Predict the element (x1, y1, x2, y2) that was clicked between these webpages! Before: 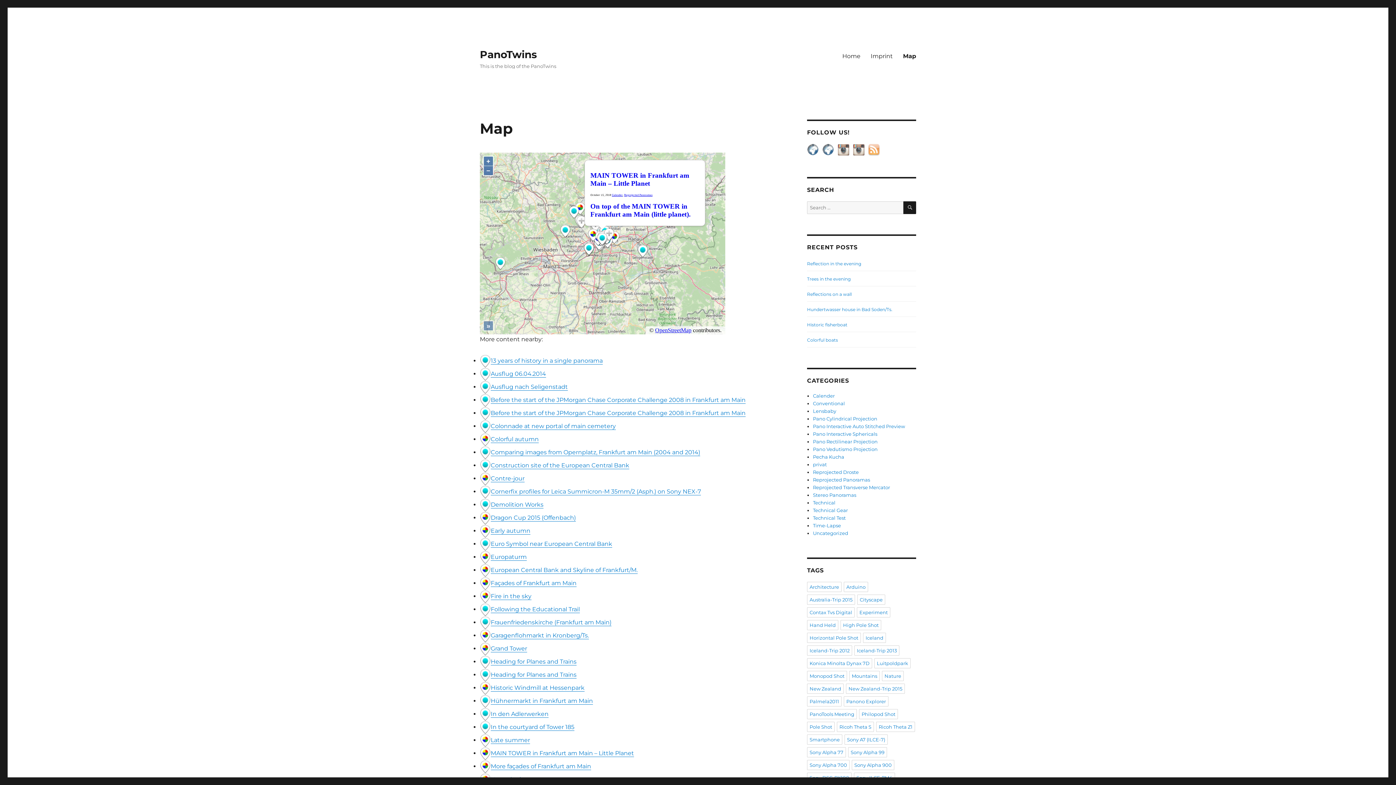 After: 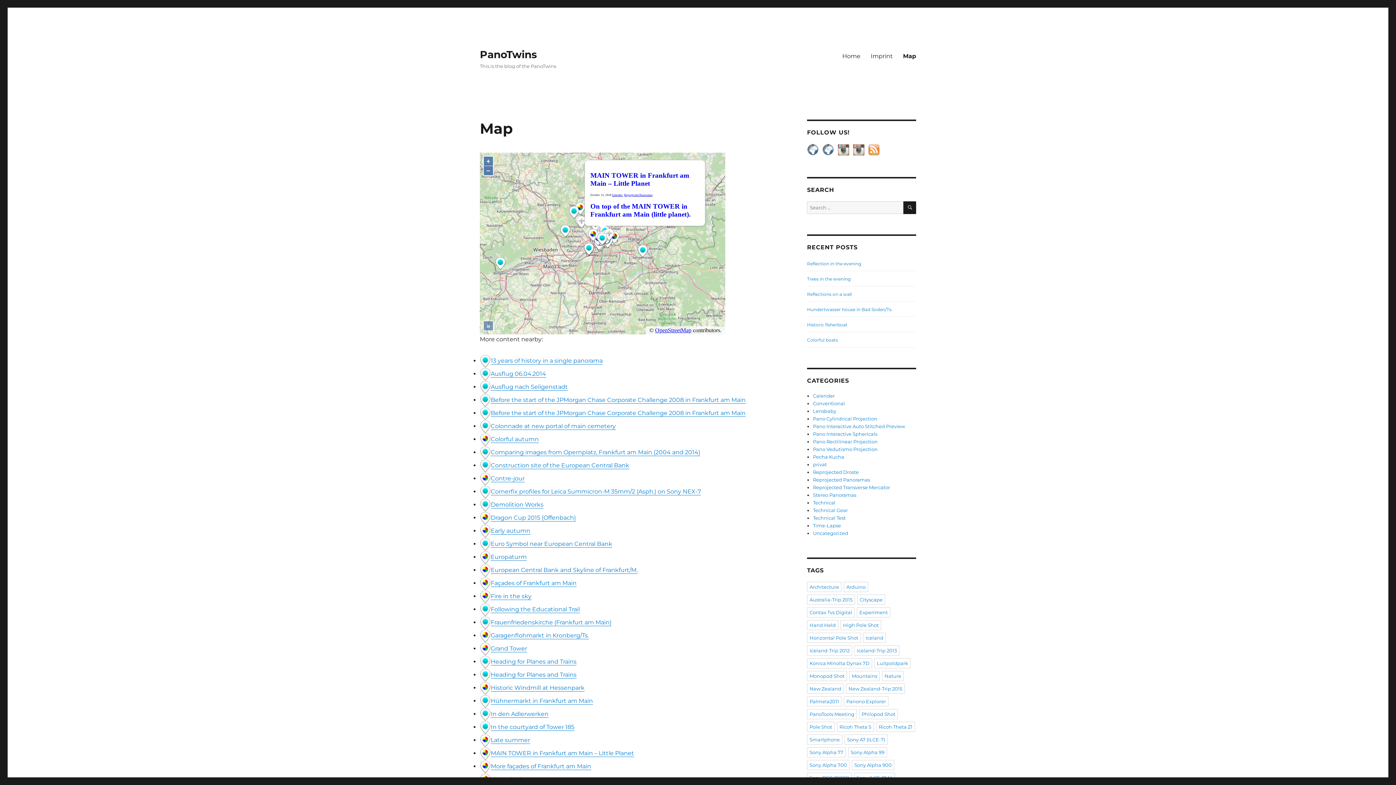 Action: bbox: (868, 146, 883, 152)